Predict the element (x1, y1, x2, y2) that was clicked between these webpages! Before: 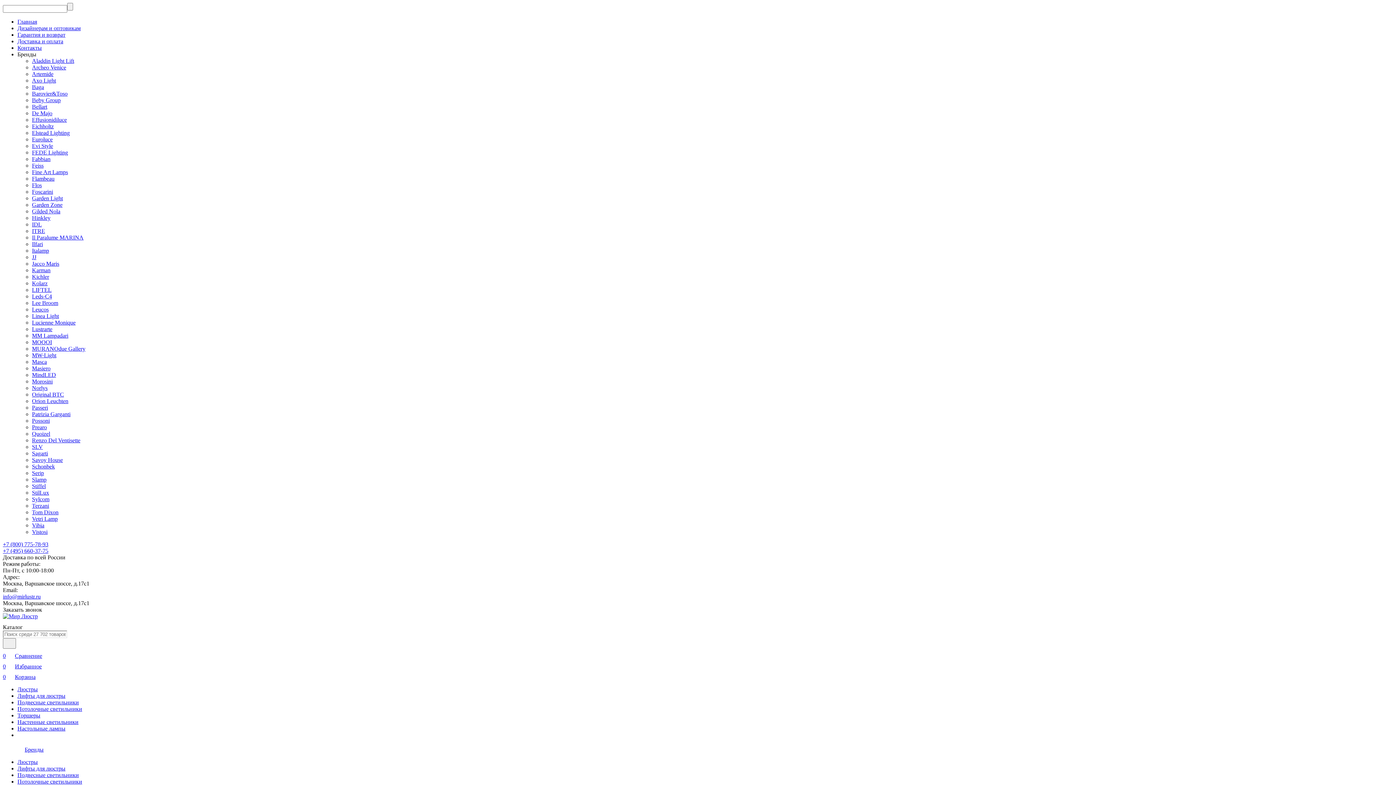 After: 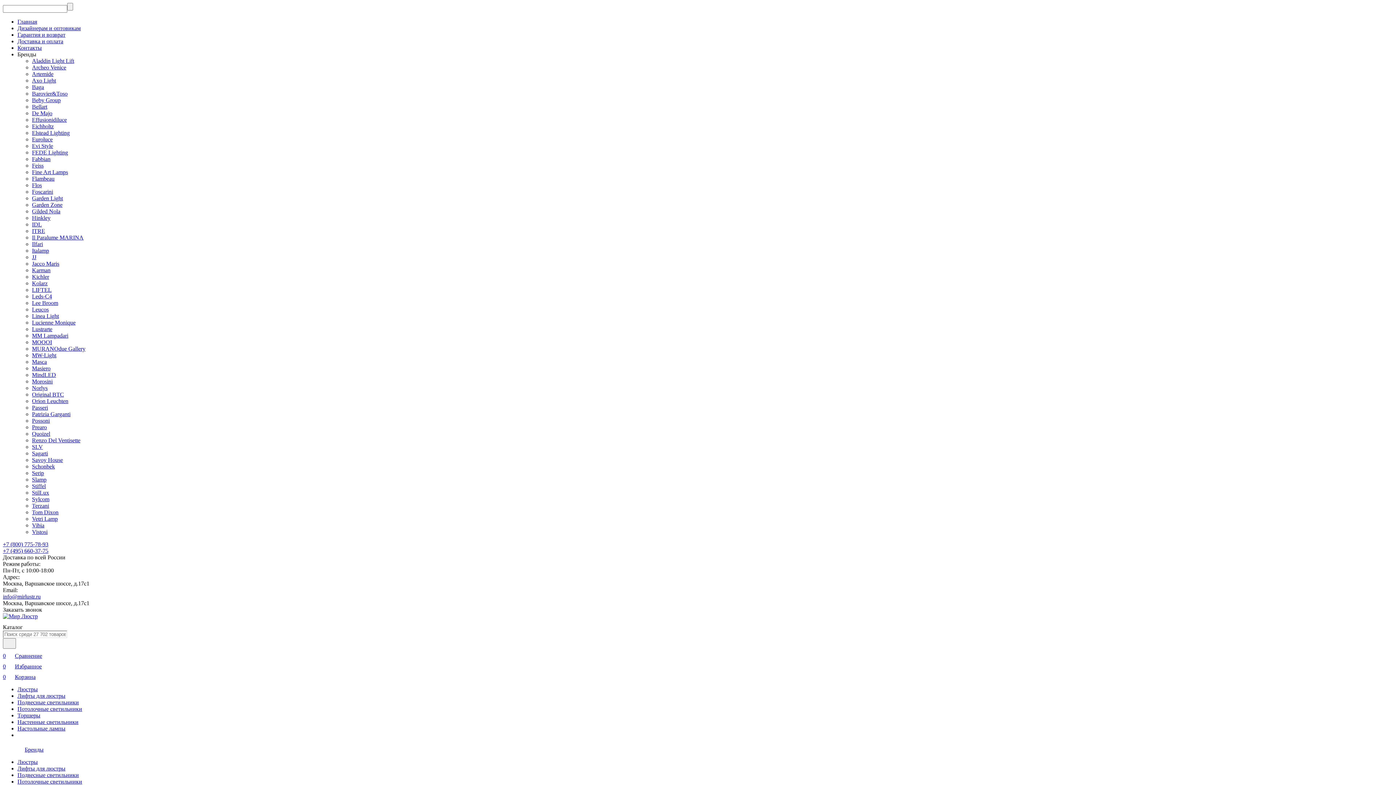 Action: bbox: (32, 116, 66, 122) label: Effusionidiluce